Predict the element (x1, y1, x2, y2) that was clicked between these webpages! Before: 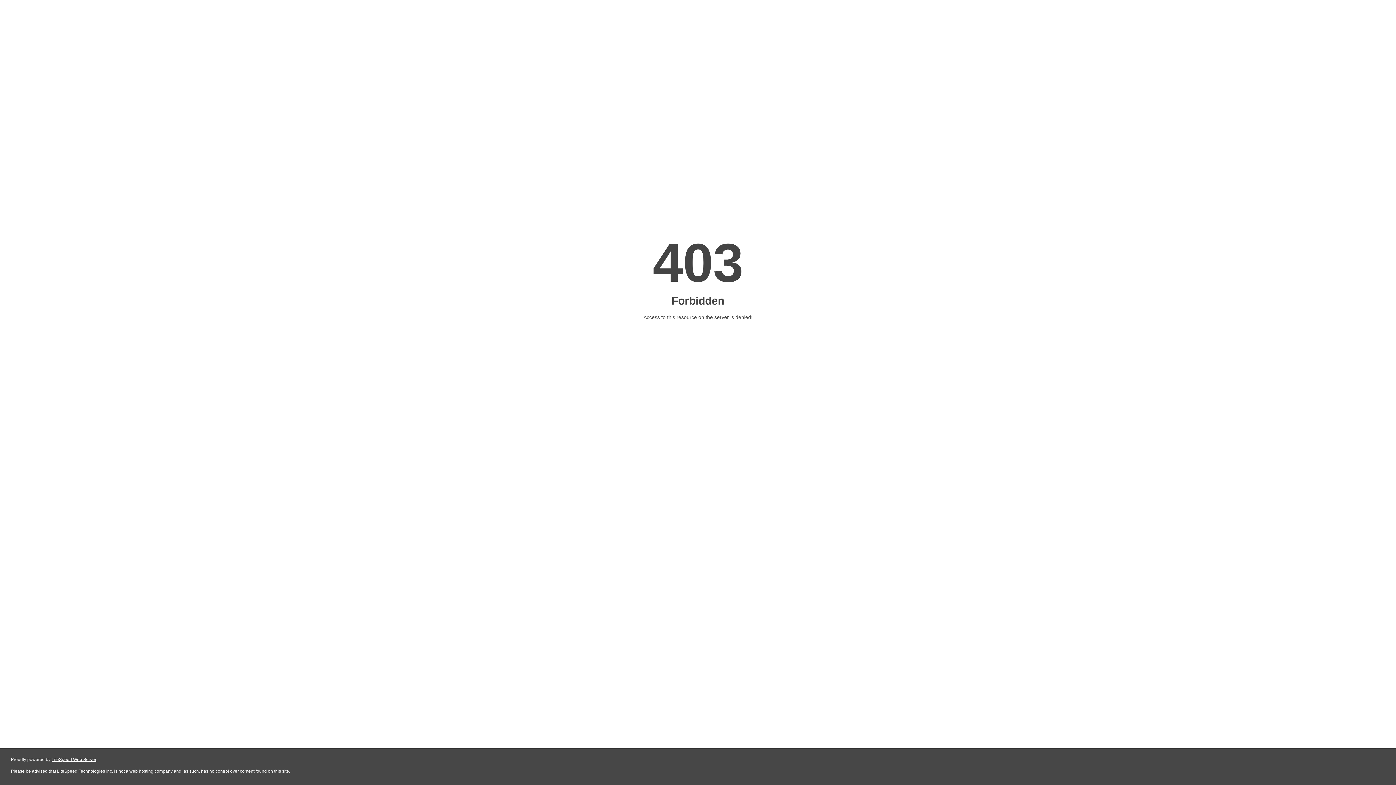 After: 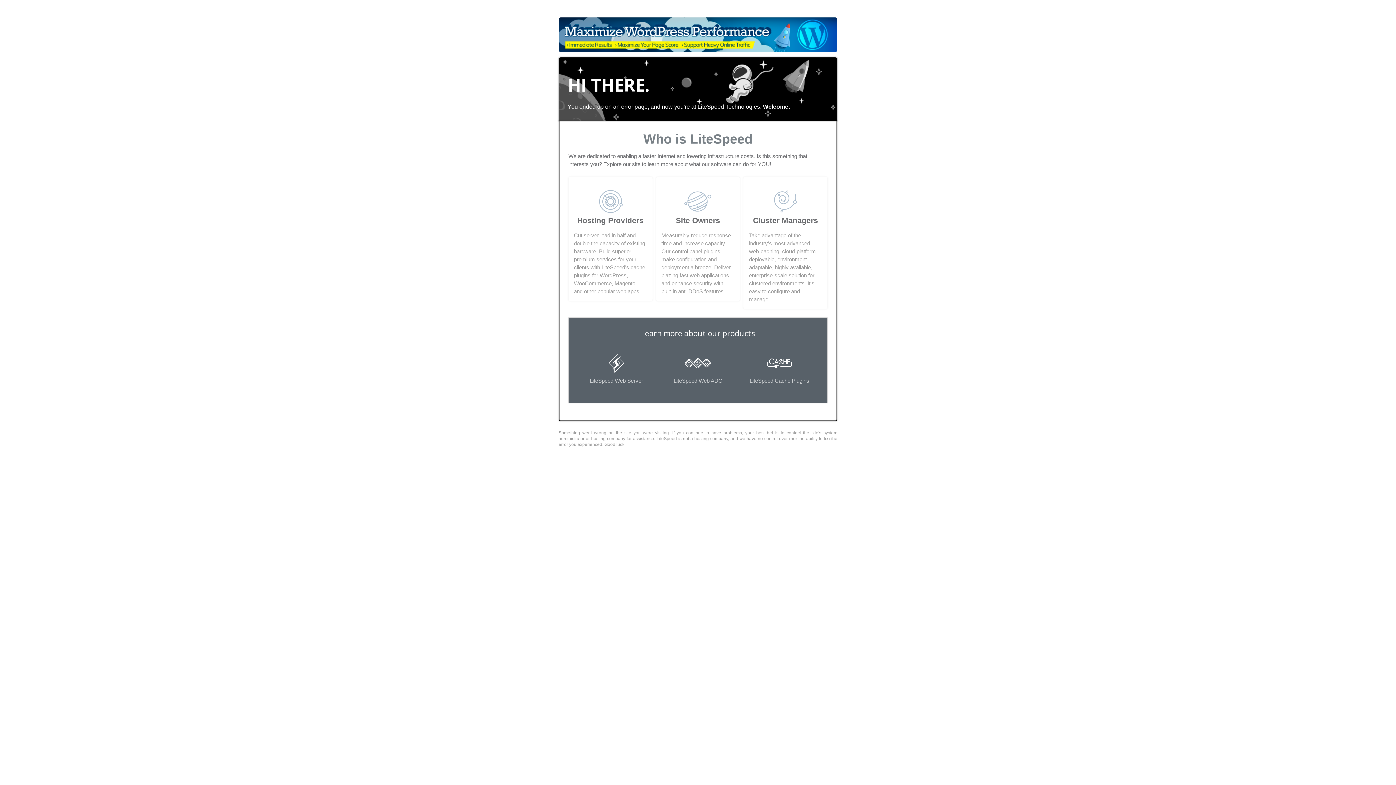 Action: bbox: (51, 757, 96, 762) label: LiteSpeed Web Server